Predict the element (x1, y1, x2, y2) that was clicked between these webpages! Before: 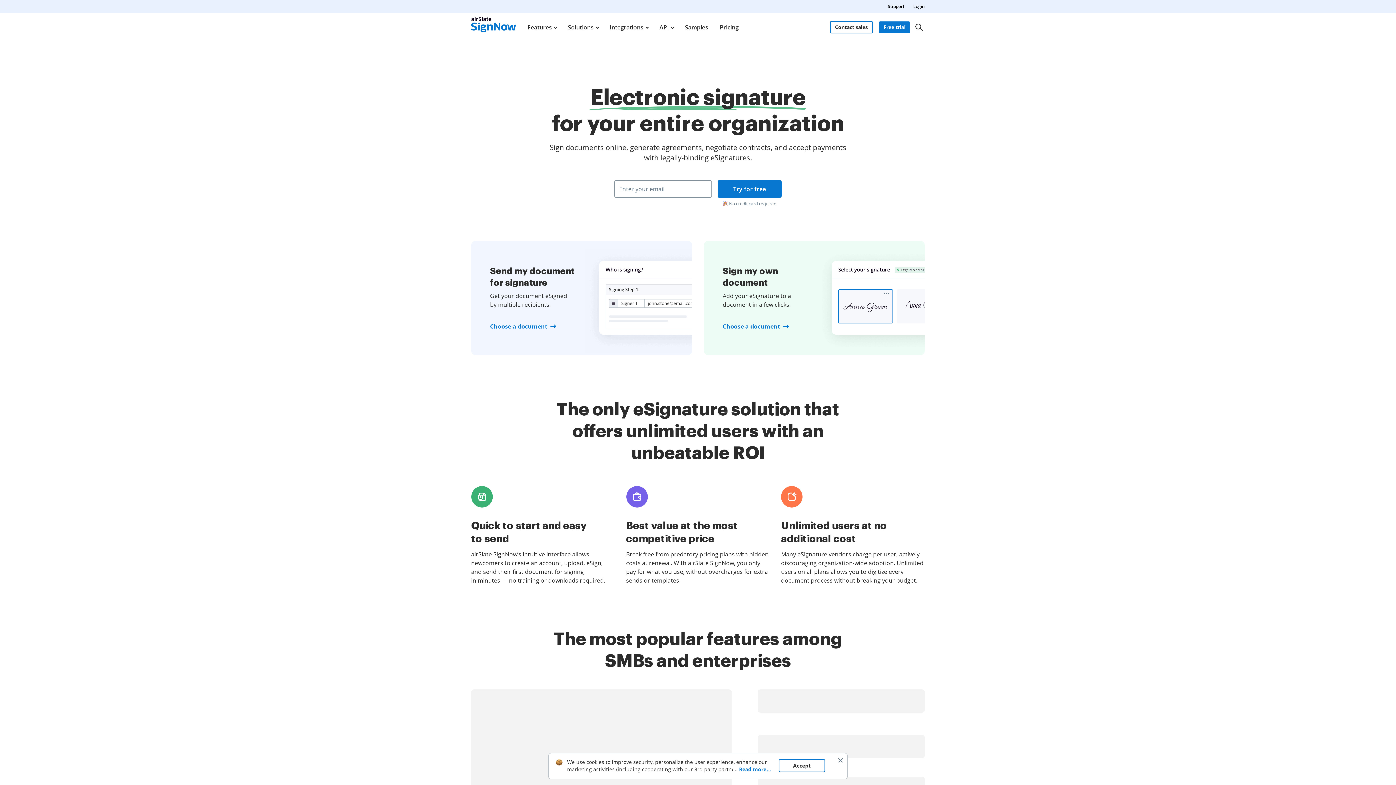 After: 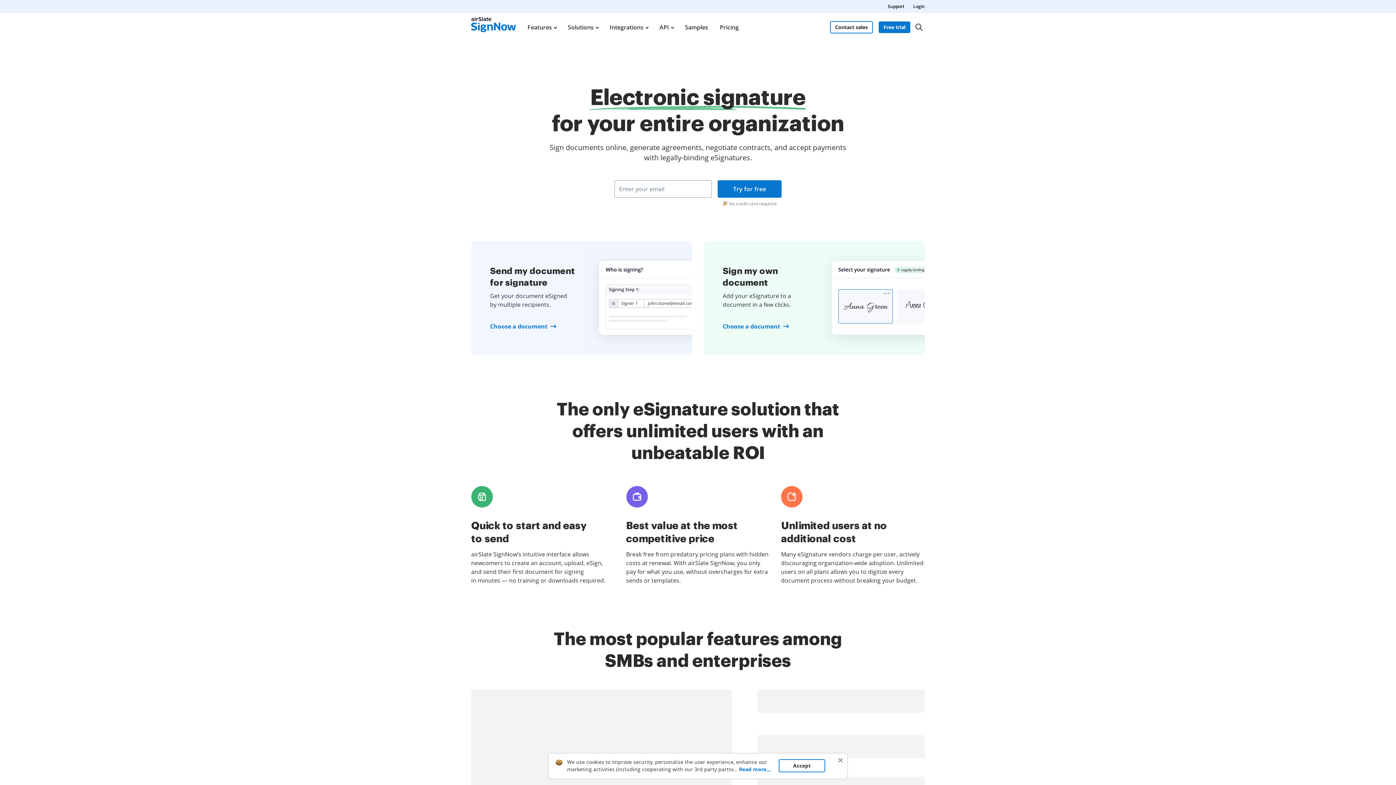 Action: bbox: (471, 22, 516, 32)